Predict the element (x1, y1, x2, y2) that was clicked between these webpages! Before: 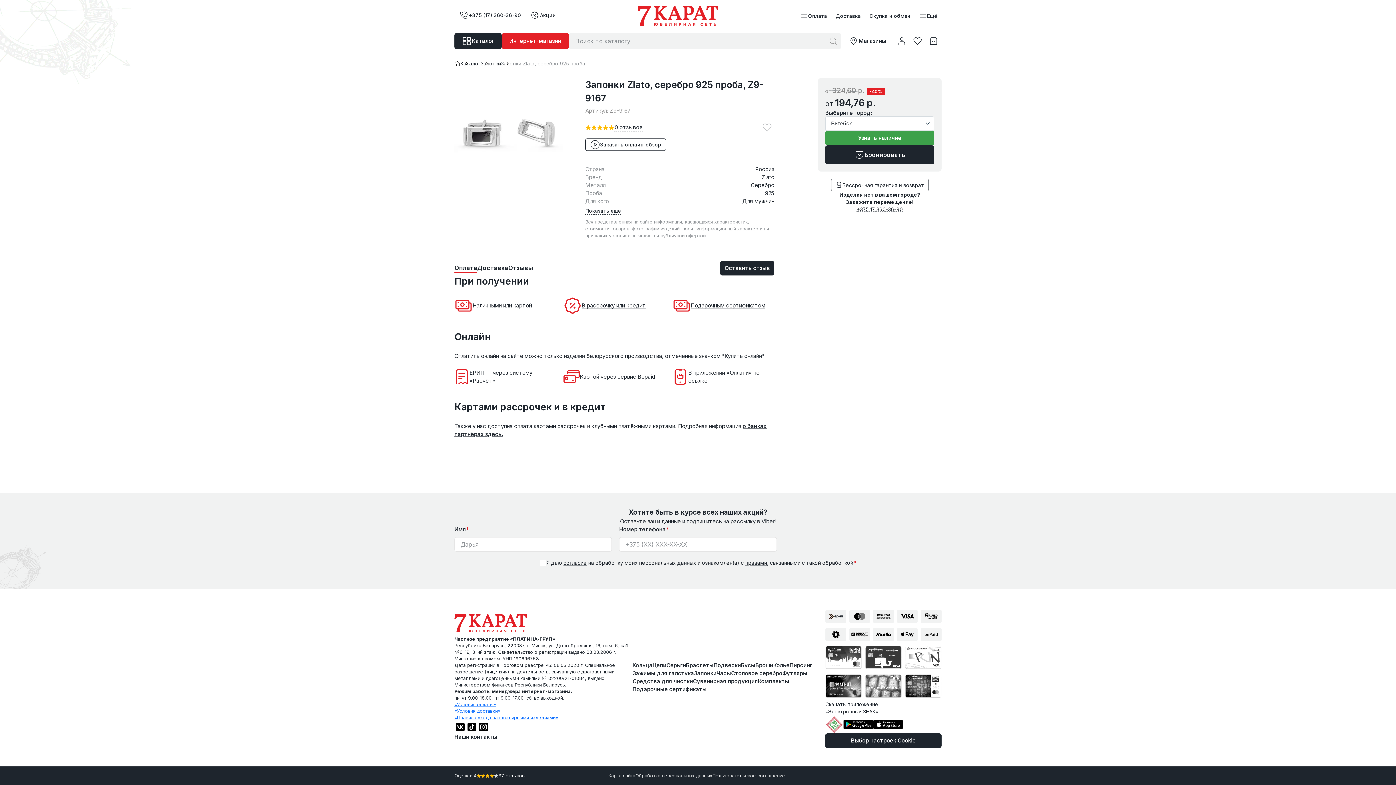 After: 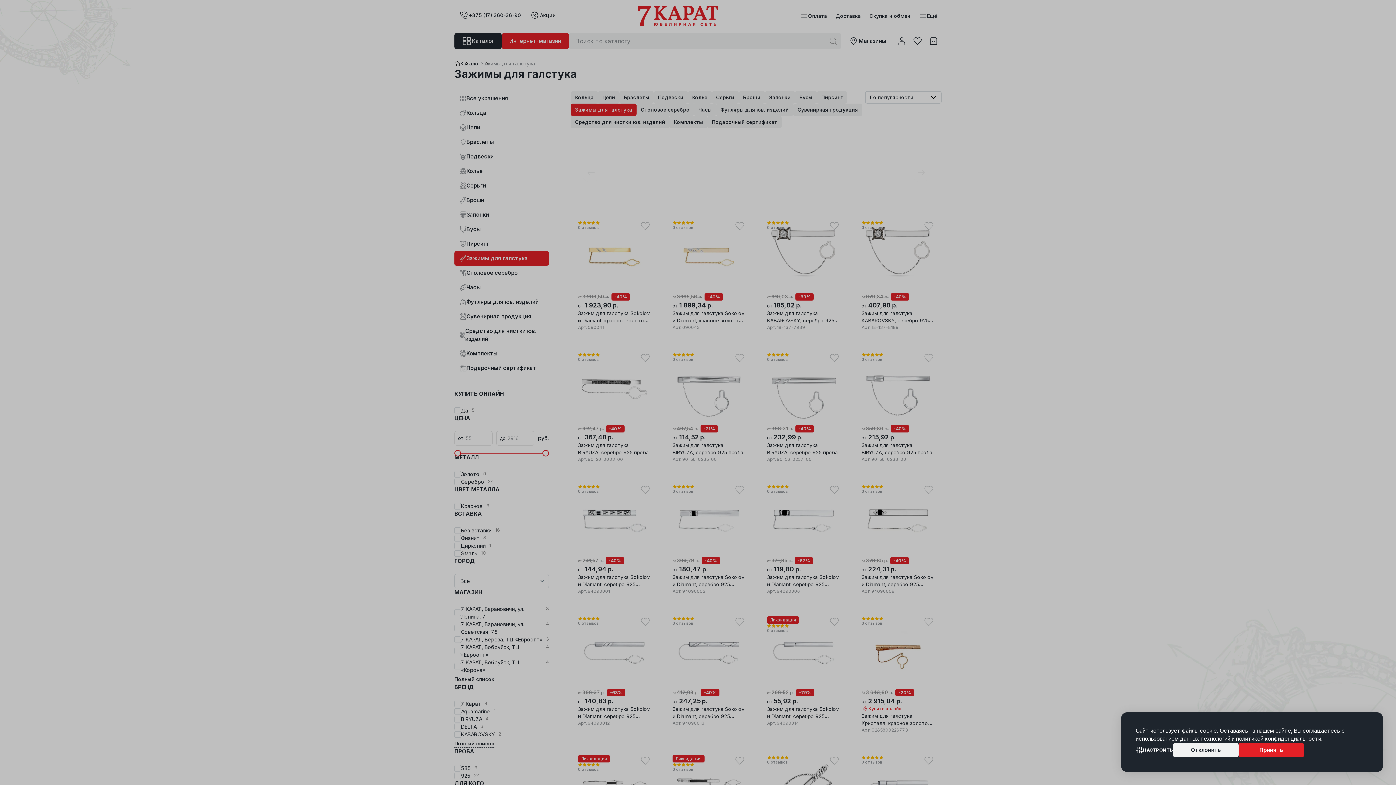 Action: label: Зажимы для галстука bbox: (632, 669, 694, 677)